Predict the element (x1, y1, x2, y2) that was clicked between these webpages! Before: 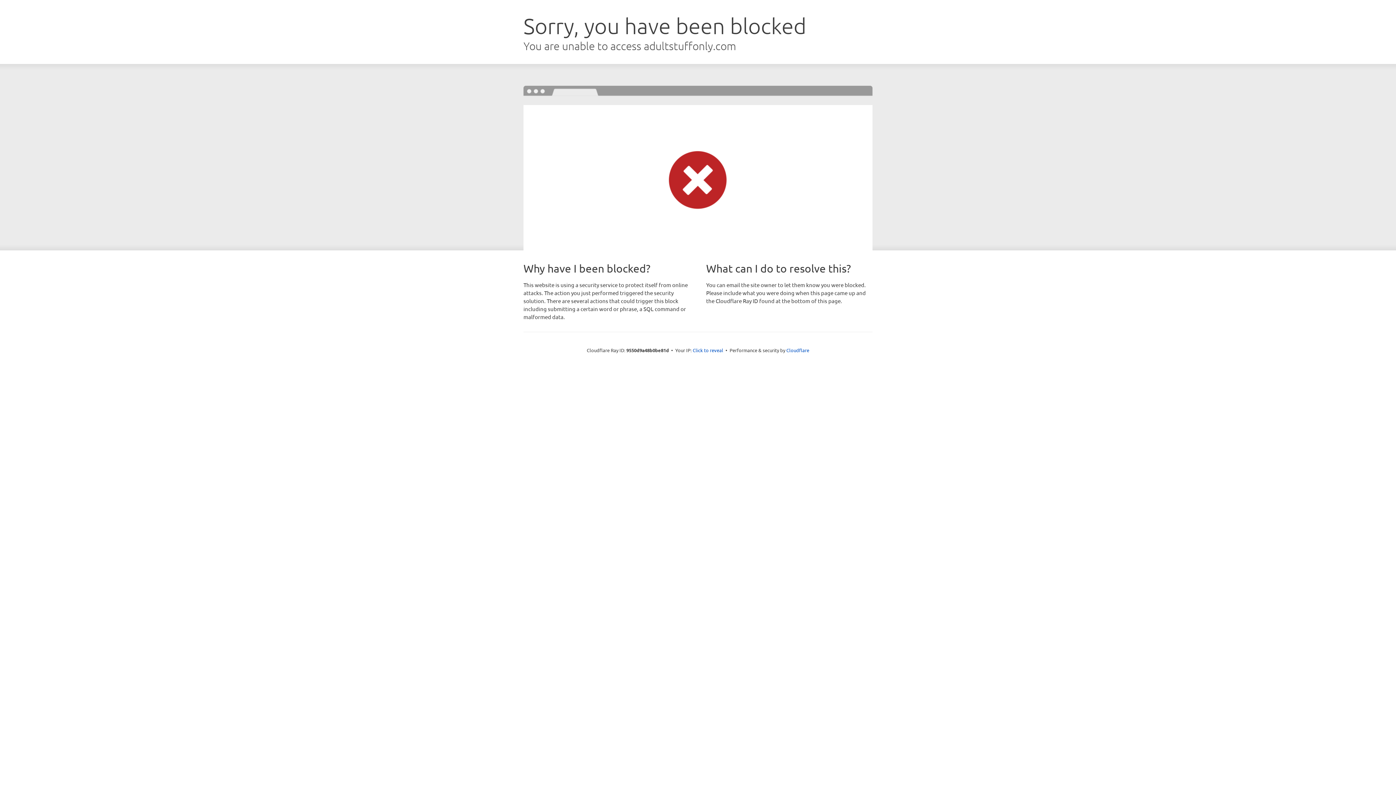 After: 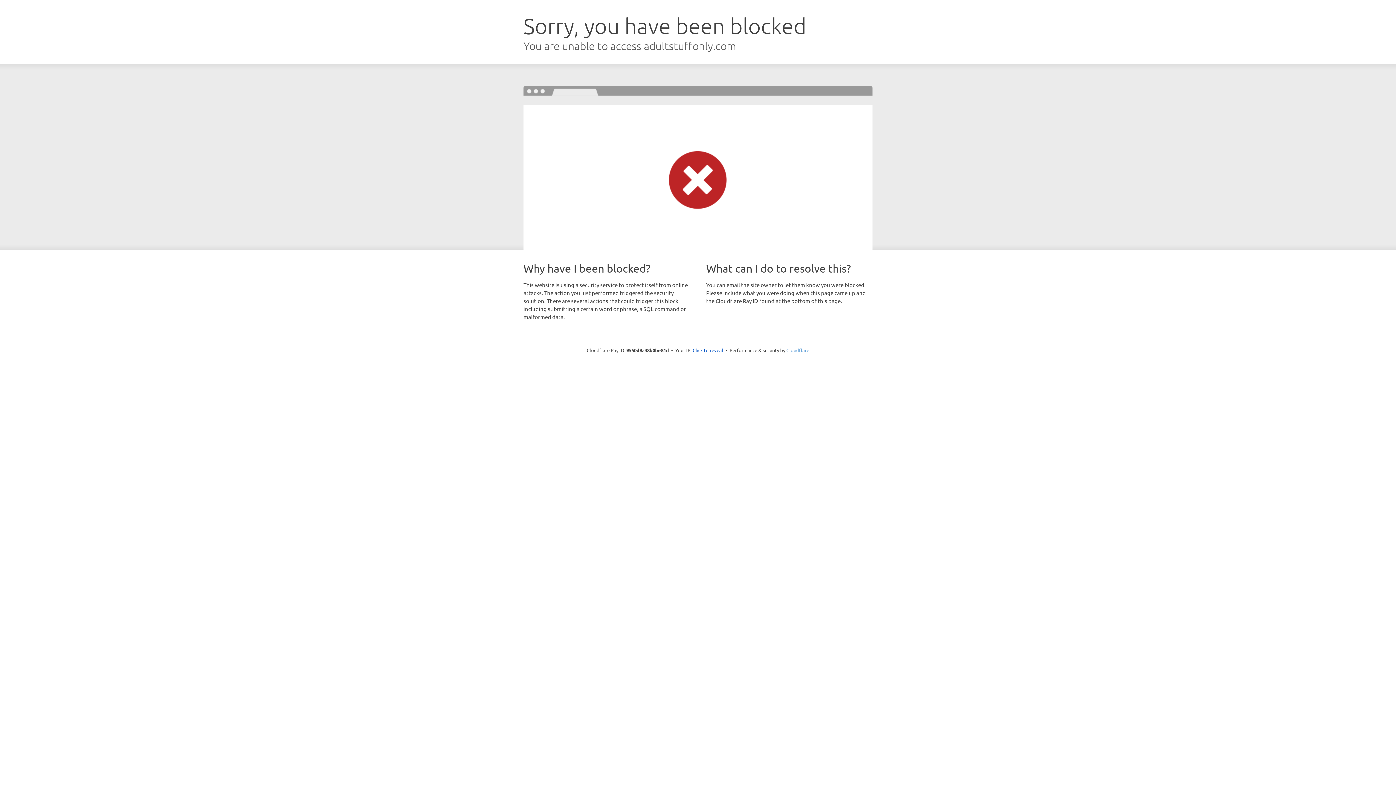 Action: label: Cloudflare bbox: (786, 347, 809, 353)